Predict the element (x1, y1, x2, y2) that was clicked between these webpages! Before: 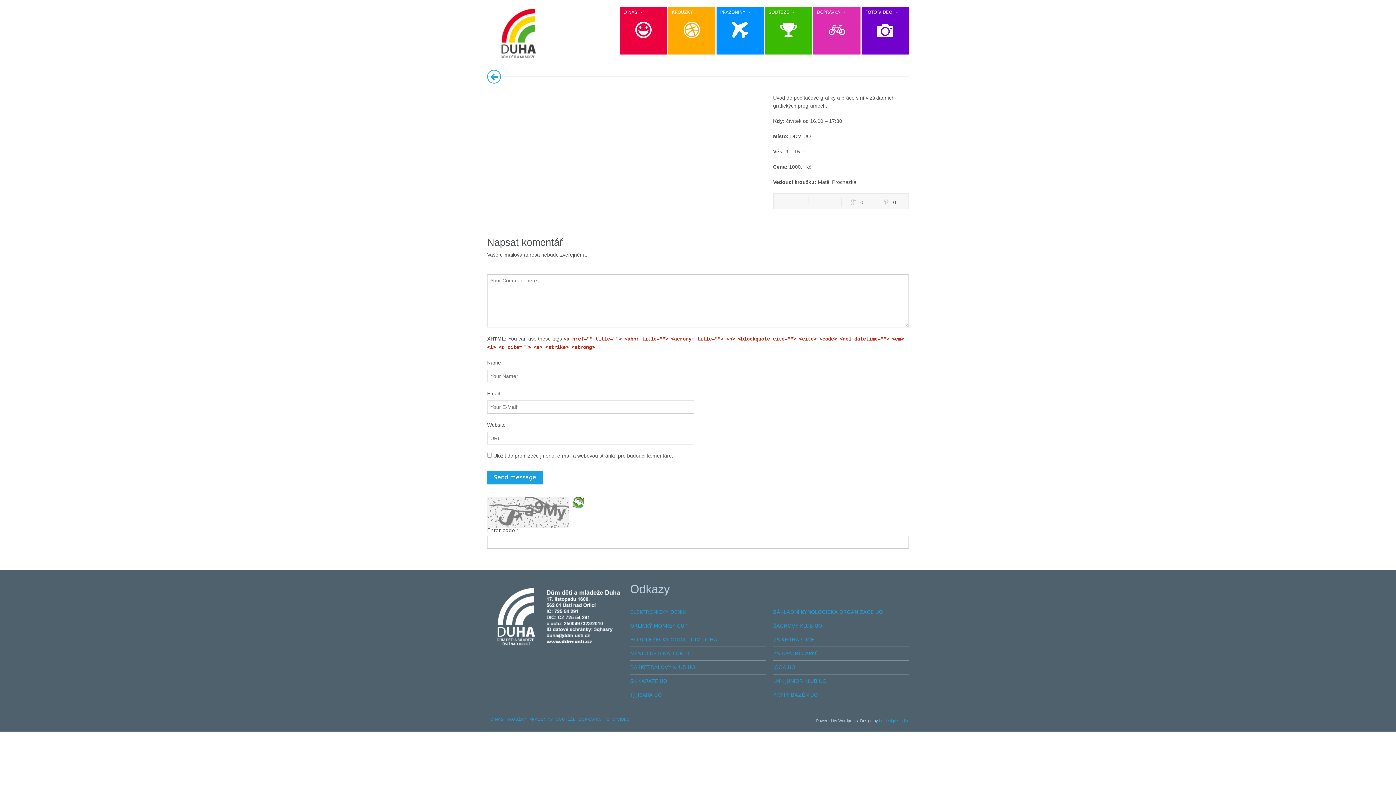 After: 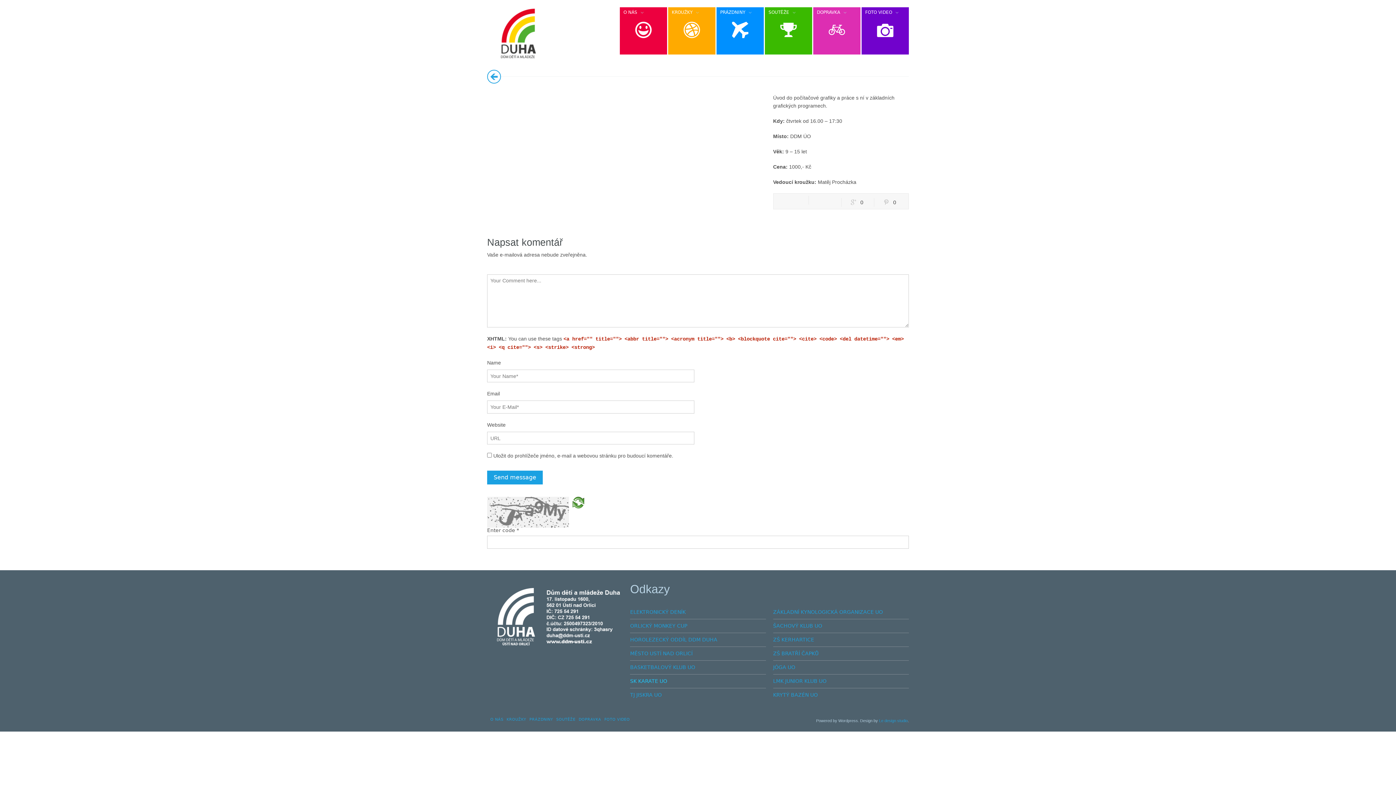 Action: label: SK KARATE UO bbox: (630, 678, 667, 684)